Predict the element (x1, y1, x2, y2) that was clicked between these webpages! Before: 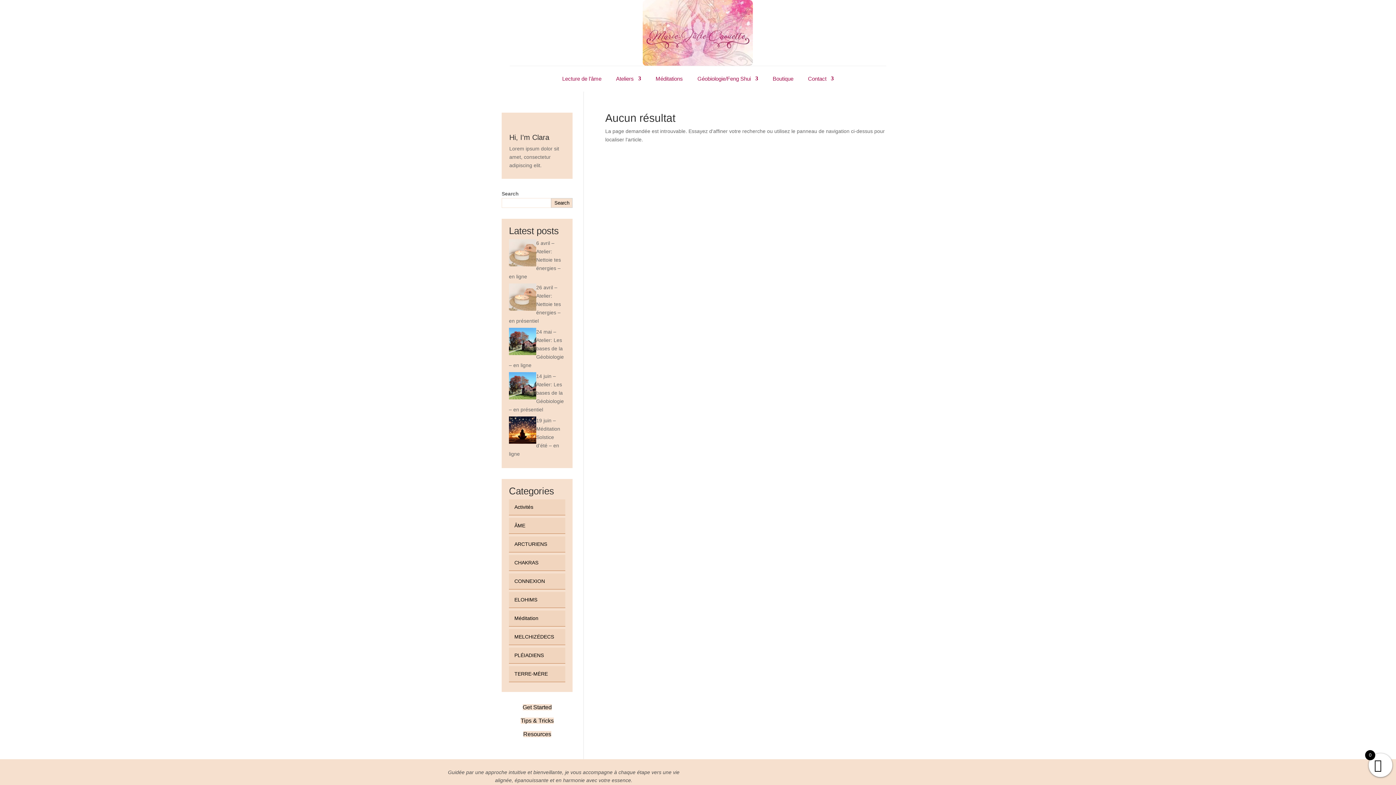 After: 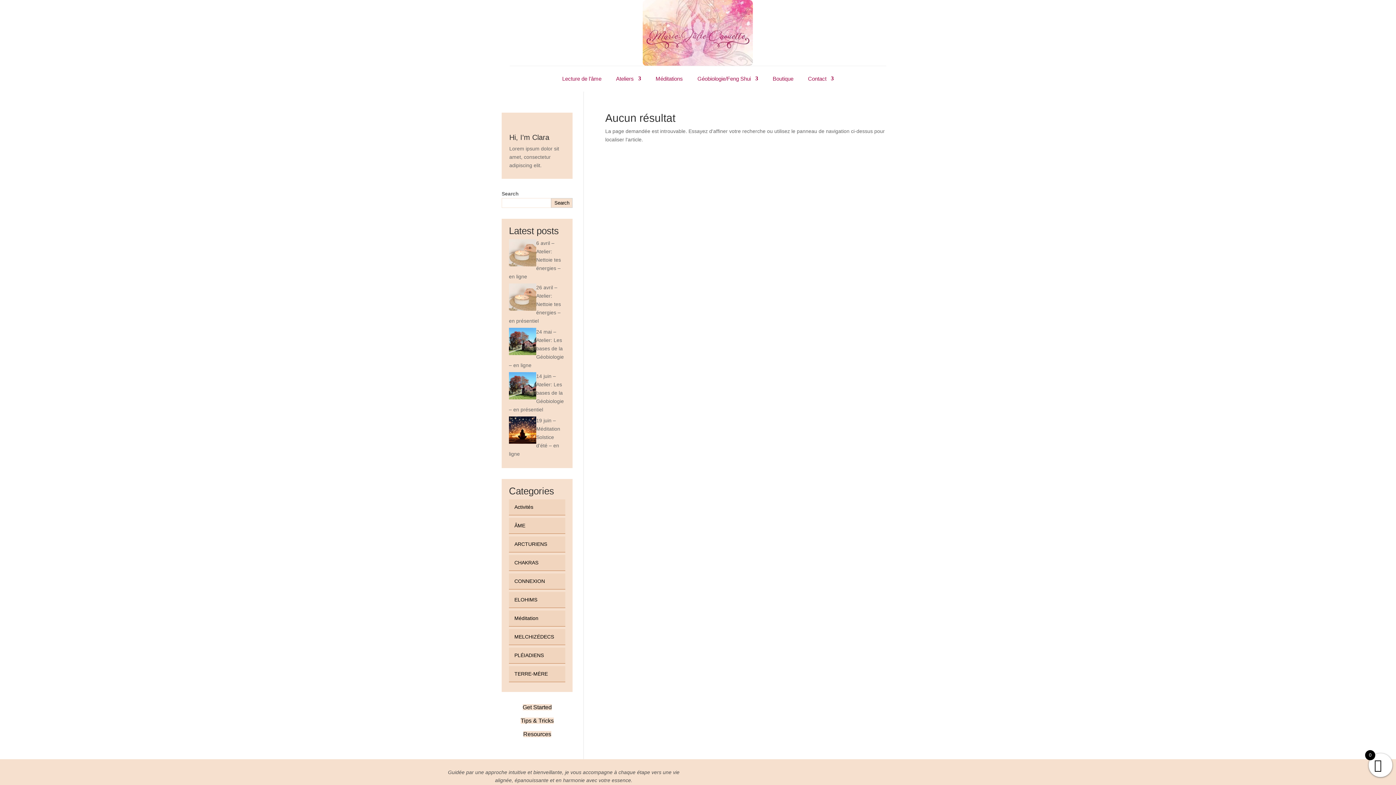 Action: bbox: (520, 717, 553, 724) label: Tips & Tricks